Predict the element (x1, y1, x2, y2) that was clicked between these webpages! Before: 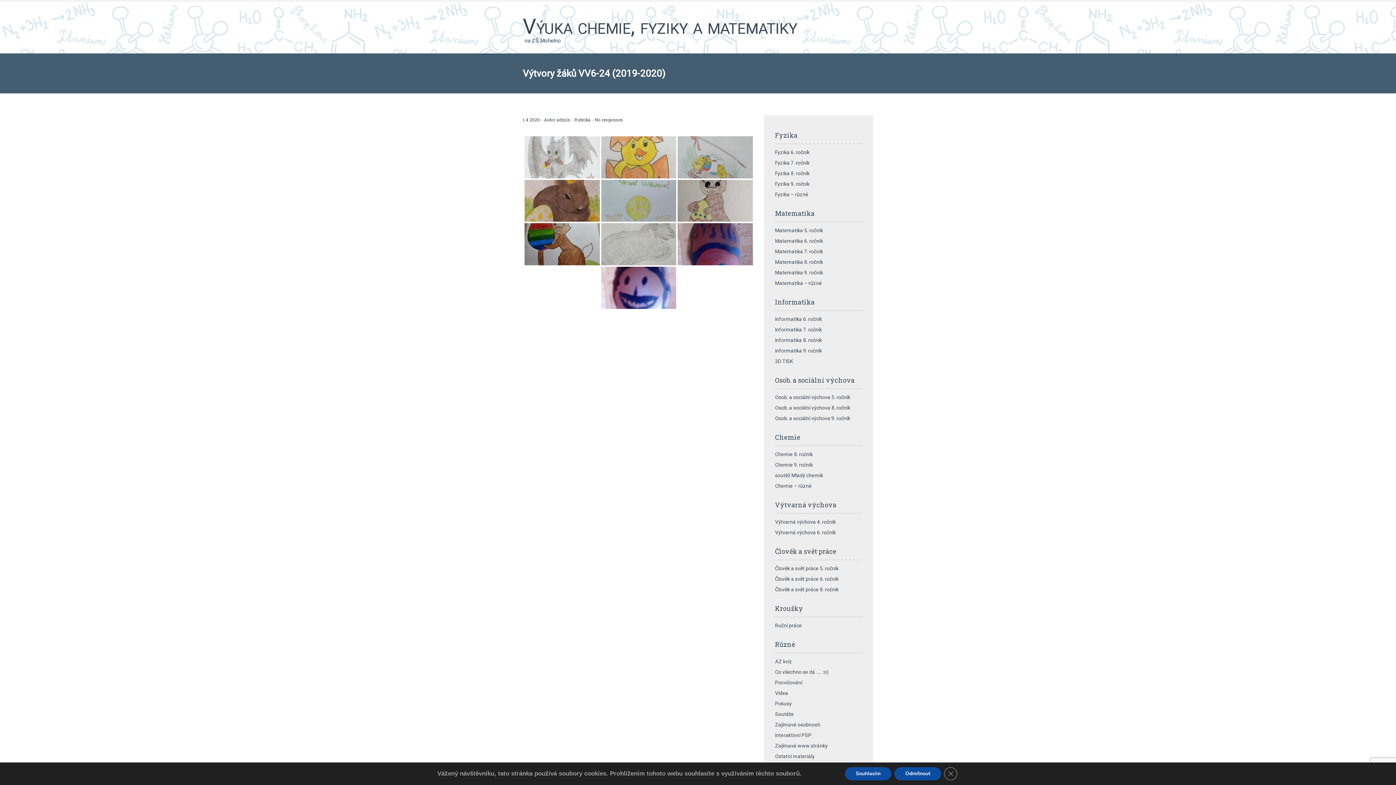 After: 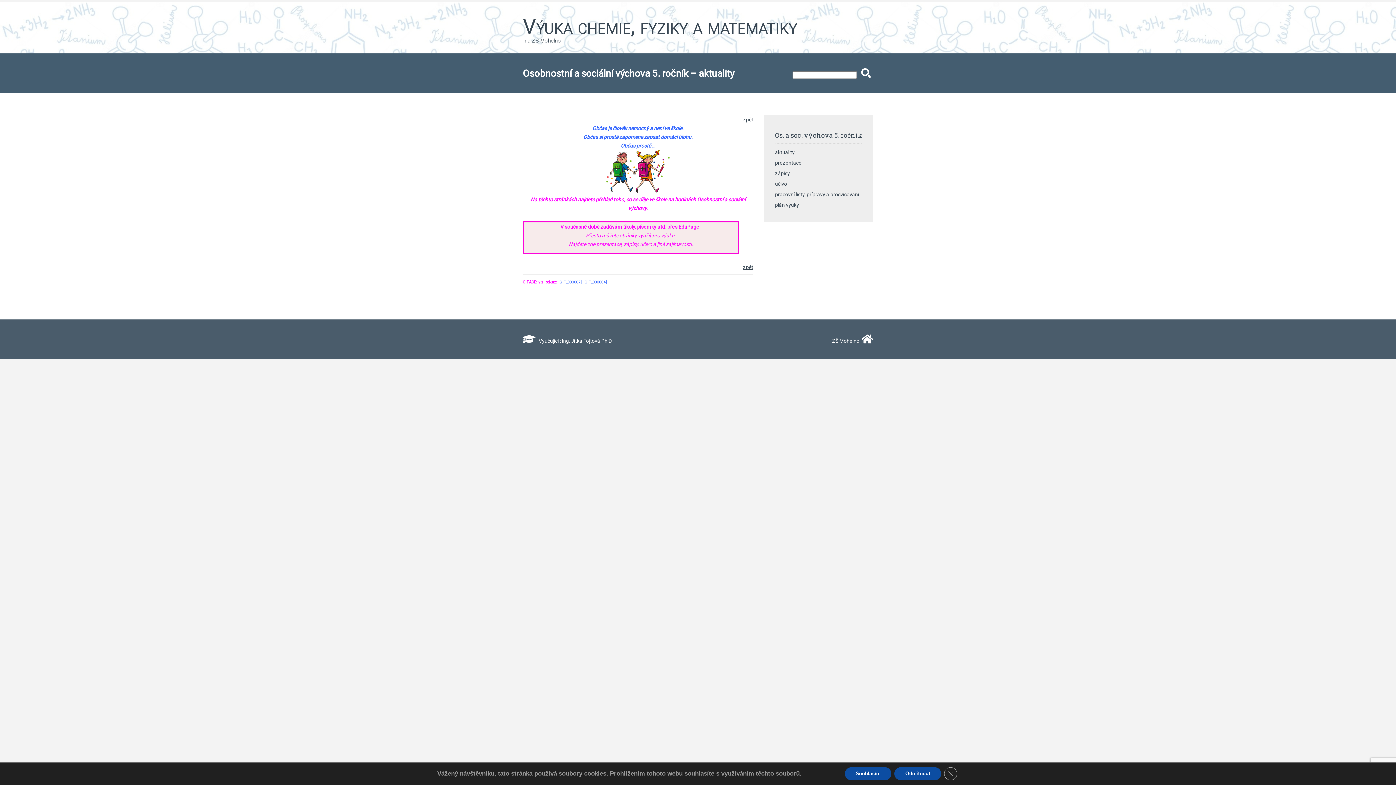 Action: bbox: (775, 394, 850, 400) label: Osob. a sociální výchova 5. ročník